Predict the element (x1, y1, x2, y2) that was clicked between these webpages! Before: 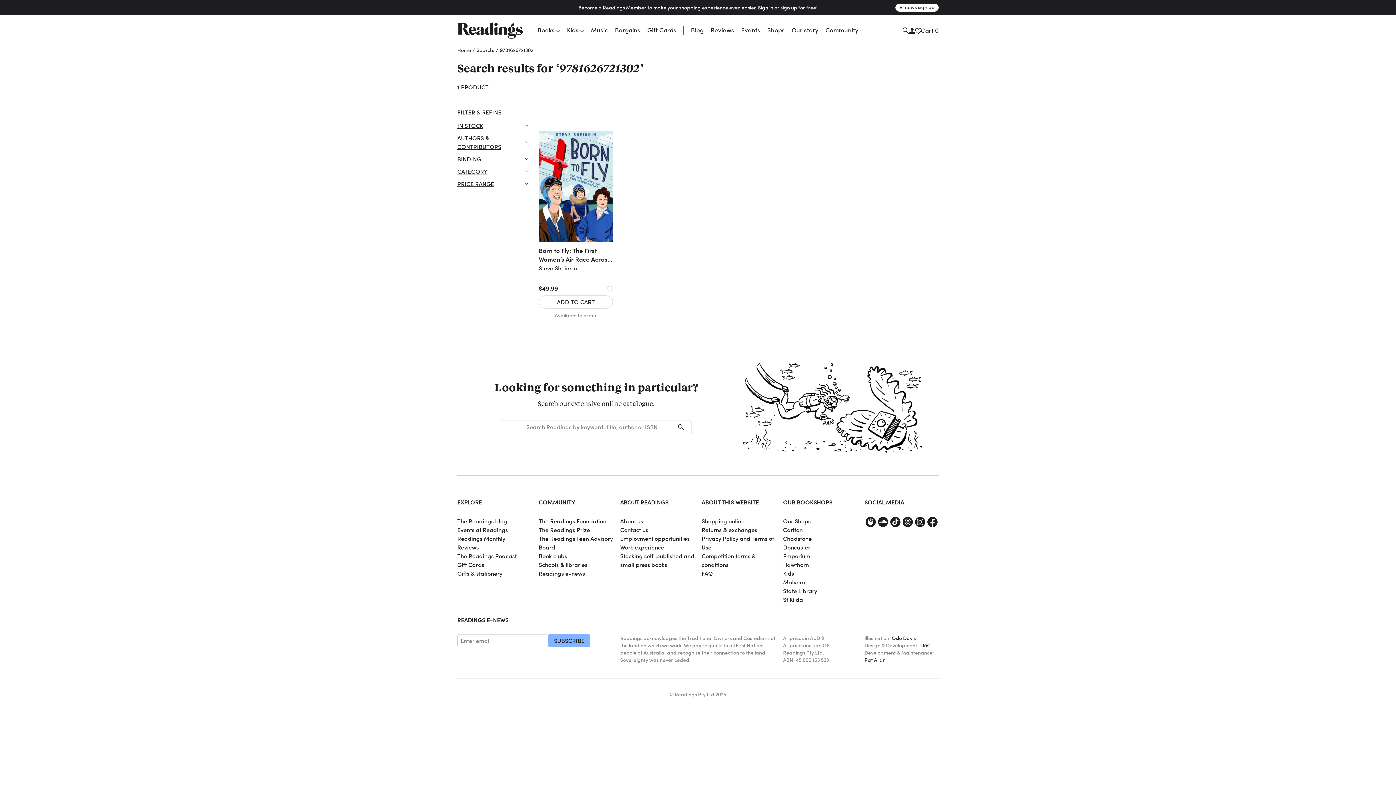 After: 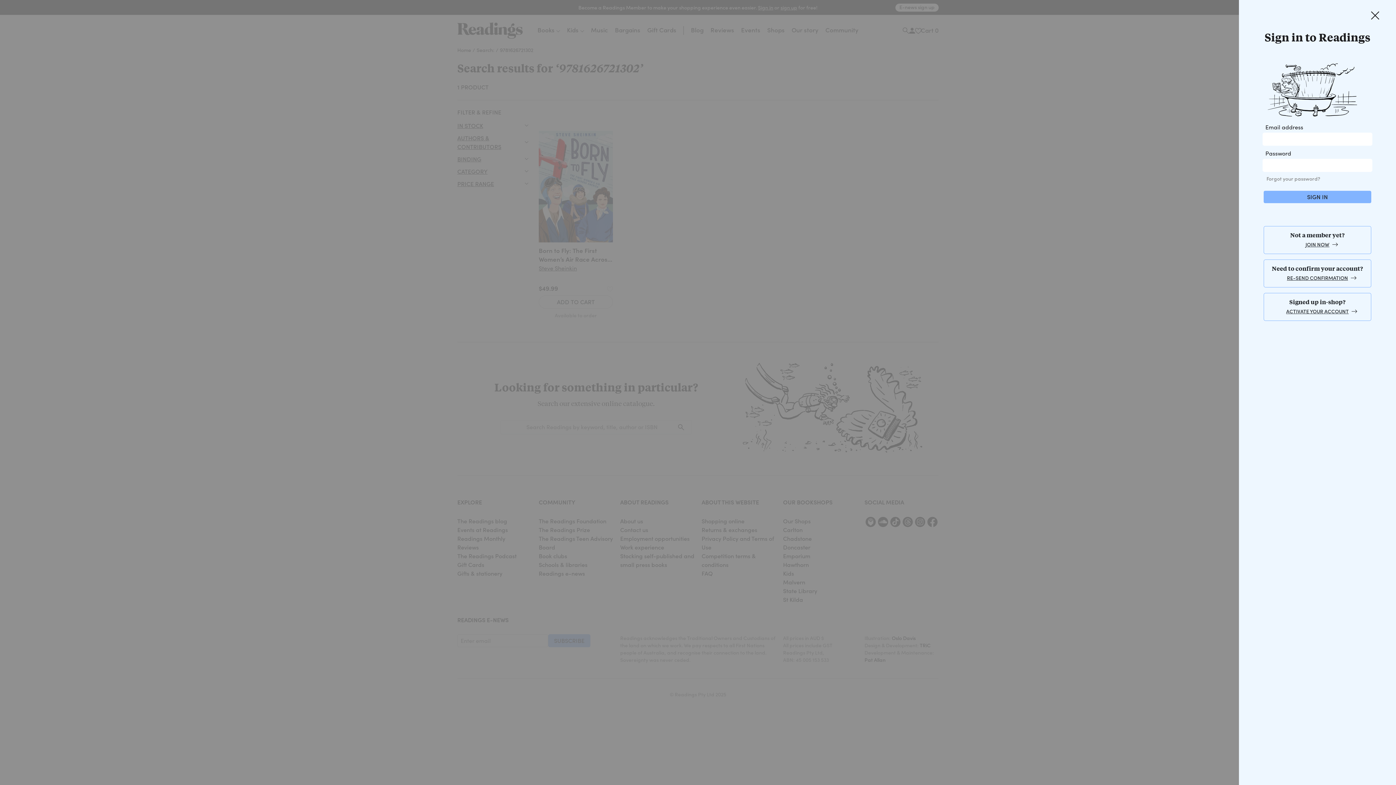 Action: bbox: (909, 25, 915, 33)